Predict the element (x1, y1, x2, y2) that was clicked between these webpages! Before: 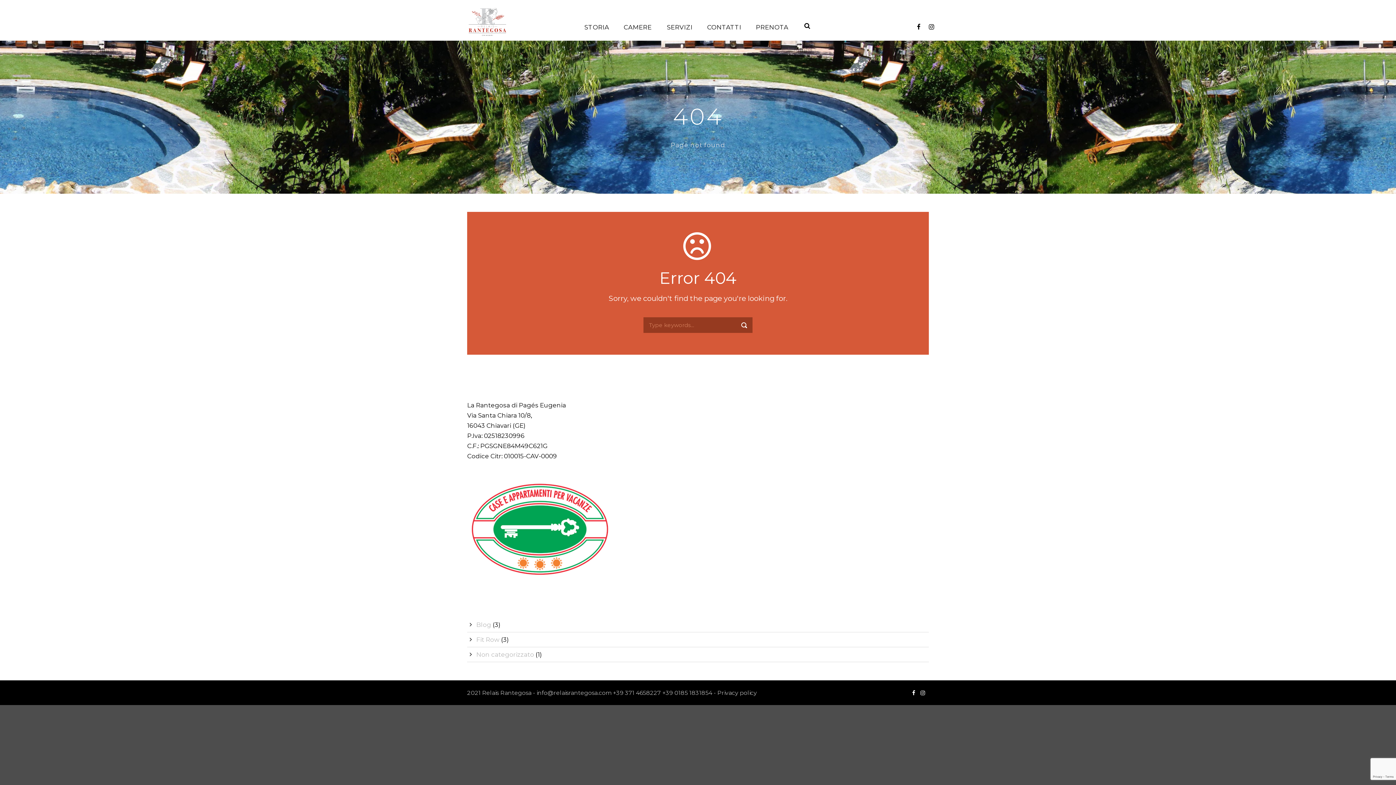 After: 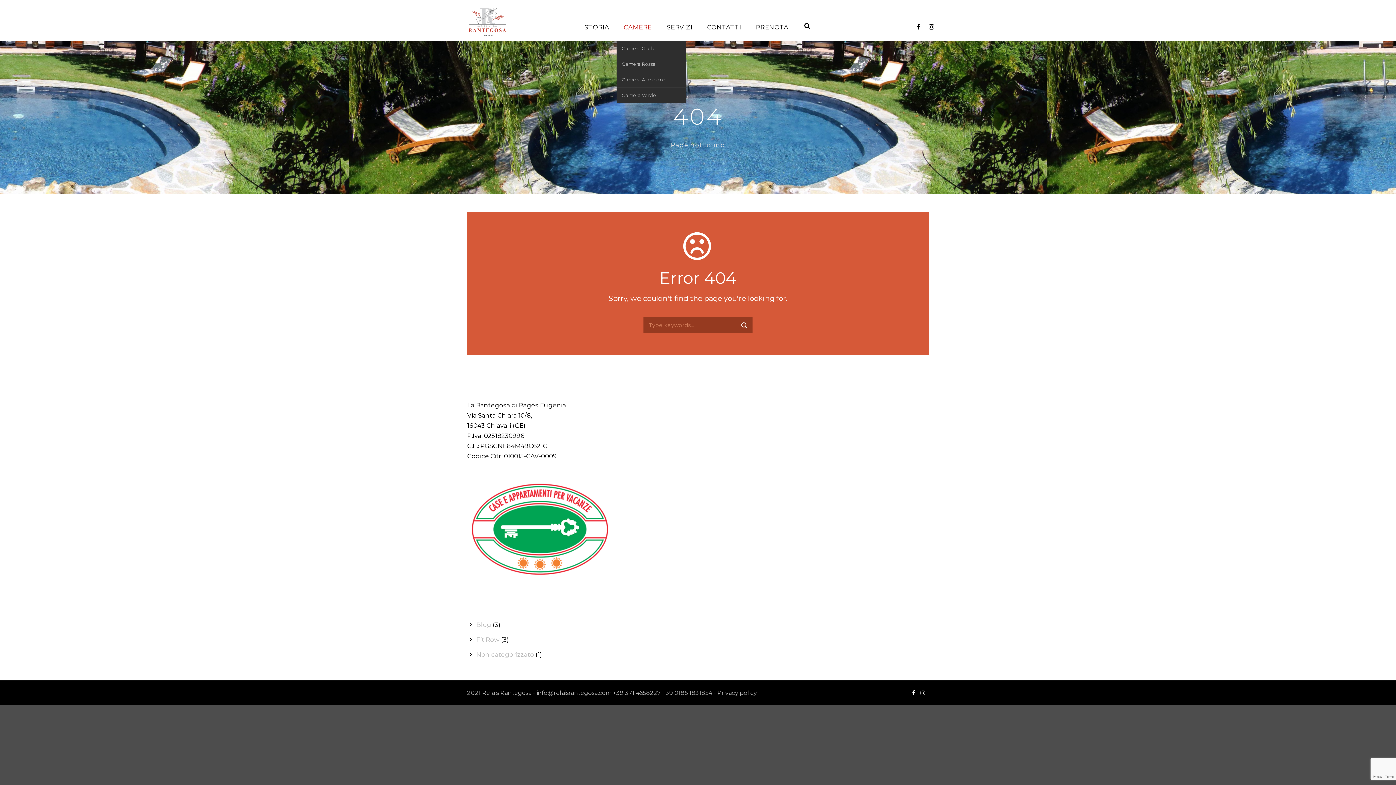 Action: bbox: (616, 22, 659, 40) label: CAMERE